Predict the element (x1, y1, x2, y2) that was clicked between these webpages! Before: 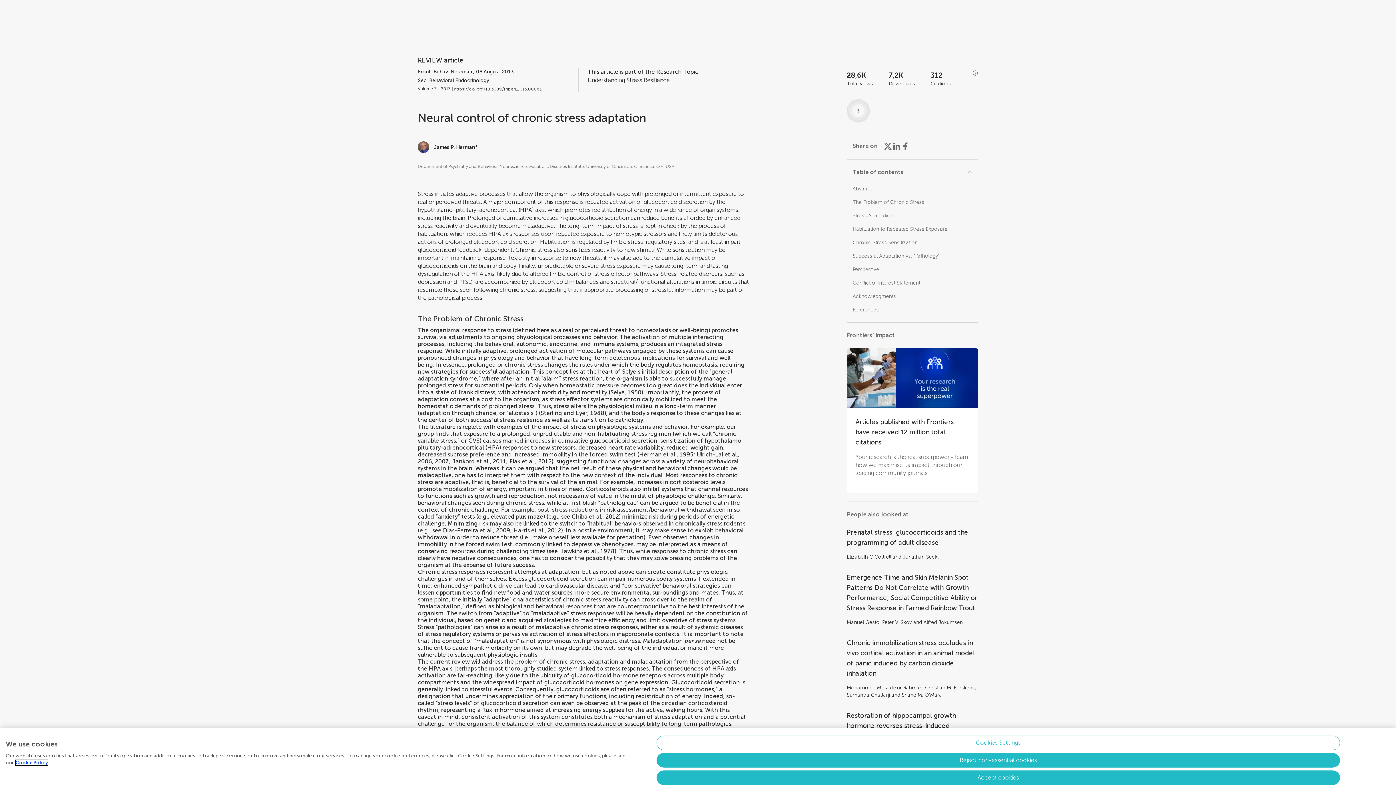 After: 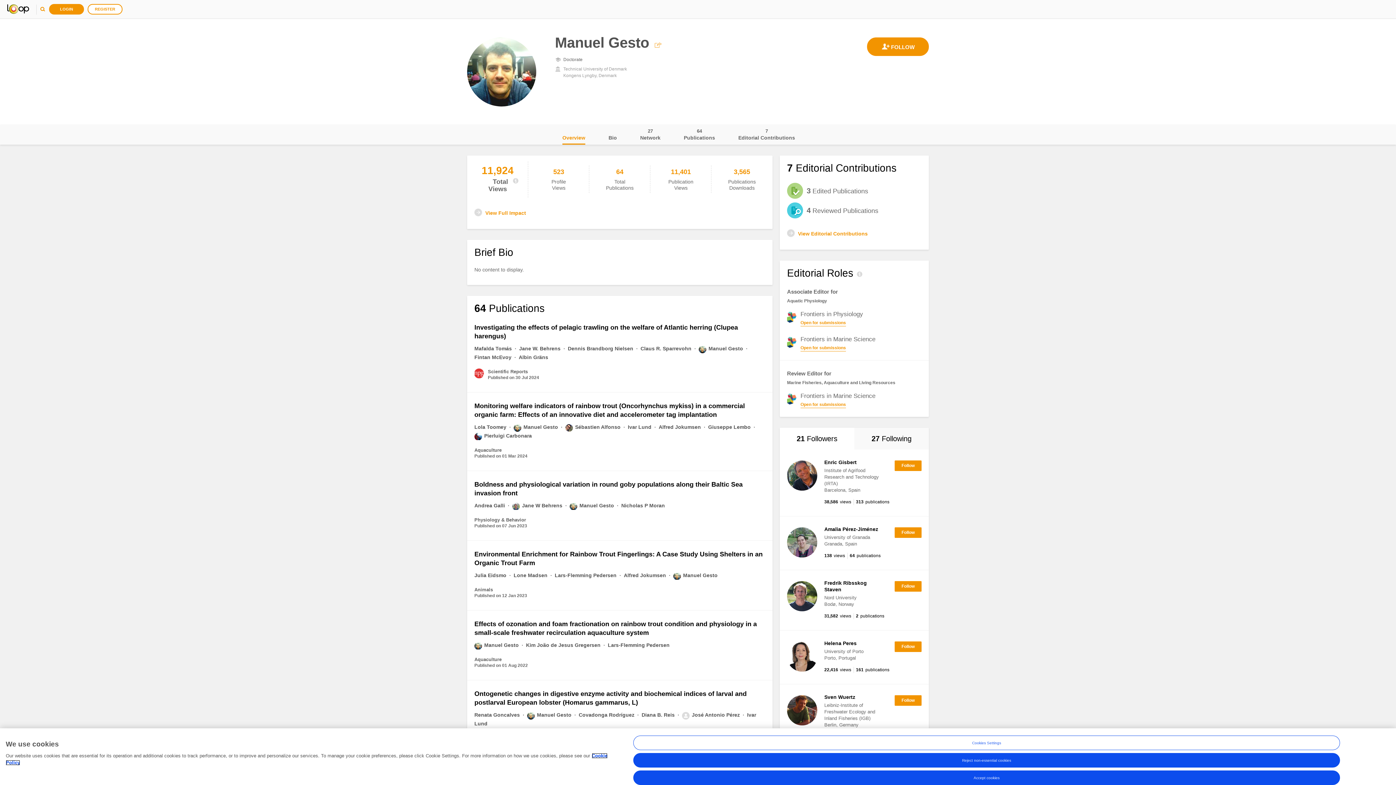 Action: label: Manuel Gesto bbox: (847, 619, 879, 625)